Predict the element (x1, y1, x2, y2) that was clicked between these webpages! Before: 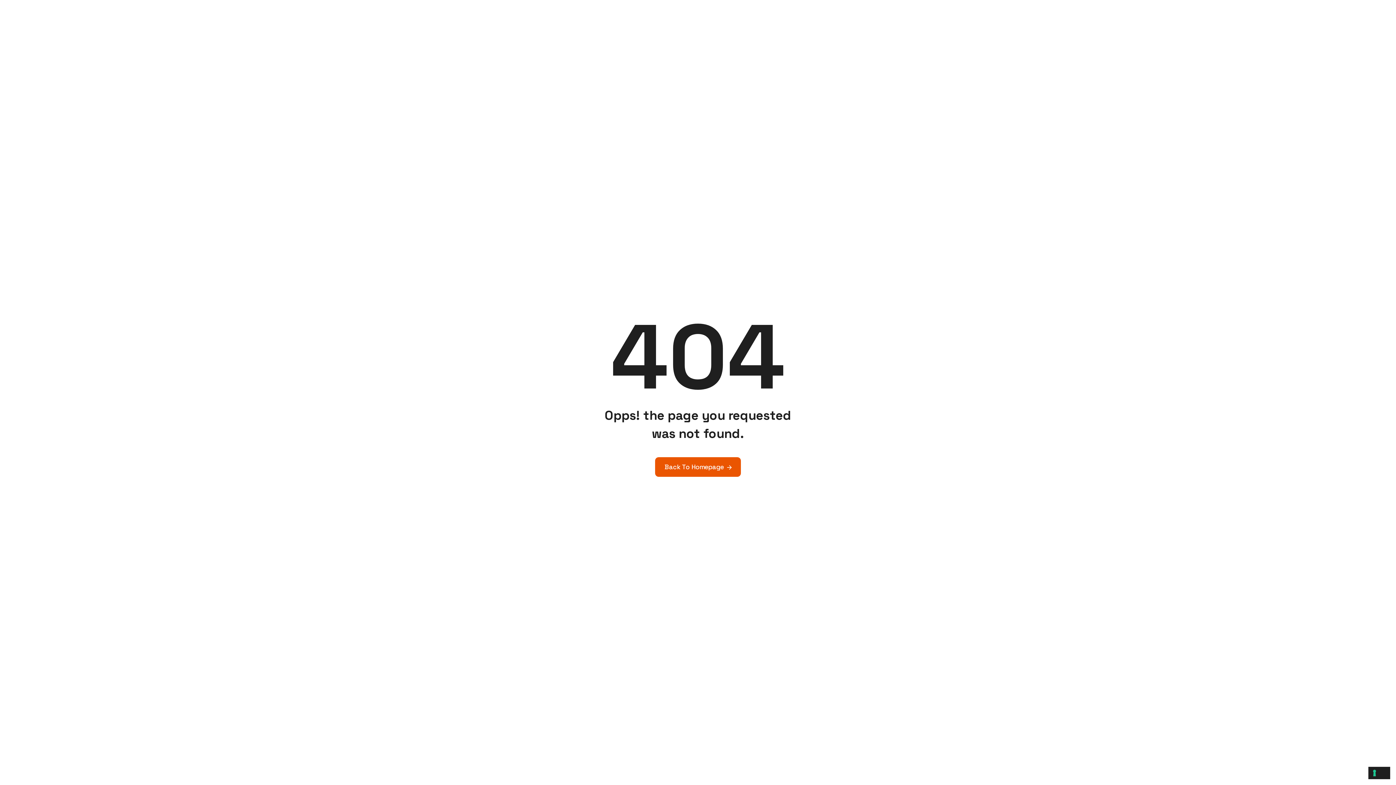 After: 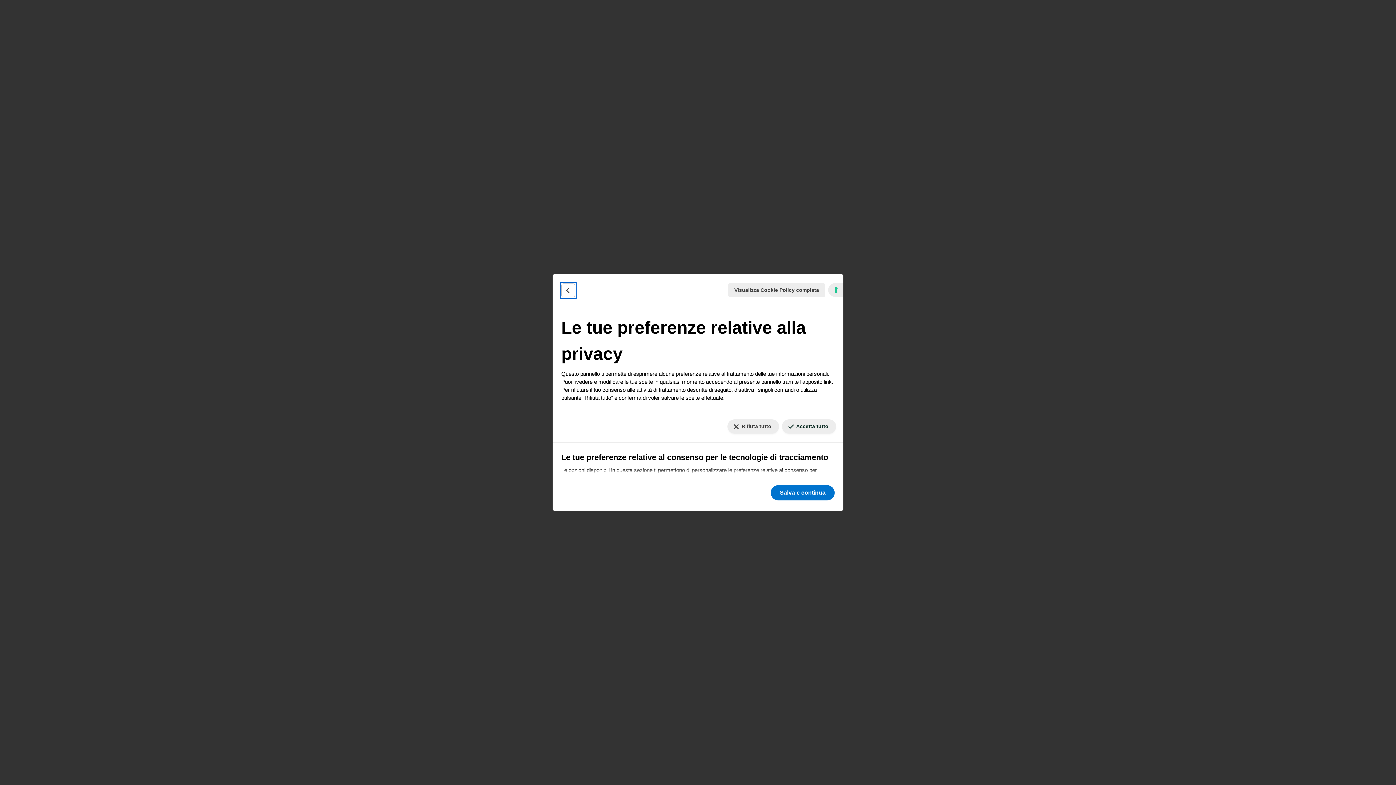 Action: bbox: (1368, 767, 1390, 779) label: Le tue preferenze relative al consenso per le tecnologie di tracciamento